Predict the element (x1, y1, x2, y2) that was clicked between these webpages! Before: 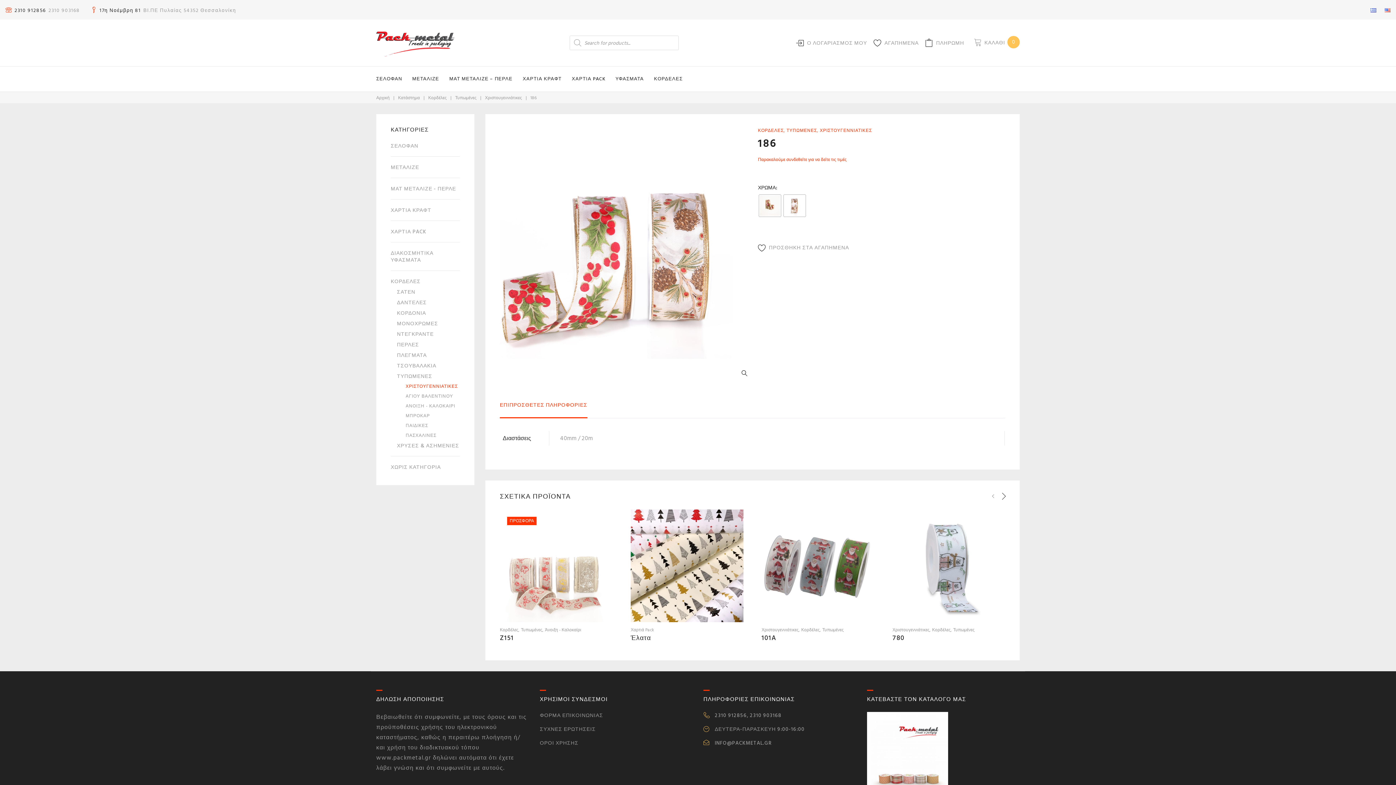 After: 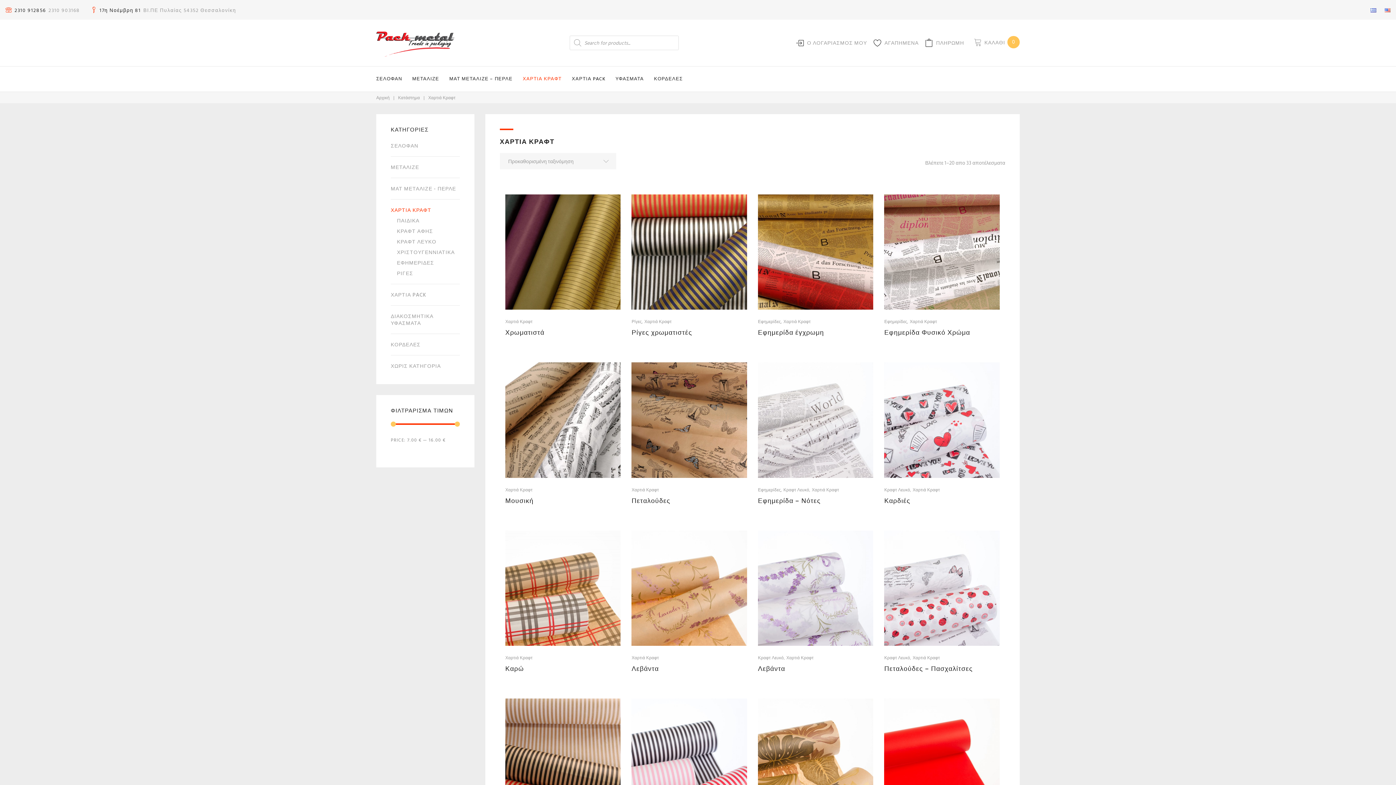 Action: bbox: (390, 206, 431, 214) label: ΧΑΡΤΙΑ ΚΡΑΦΤ